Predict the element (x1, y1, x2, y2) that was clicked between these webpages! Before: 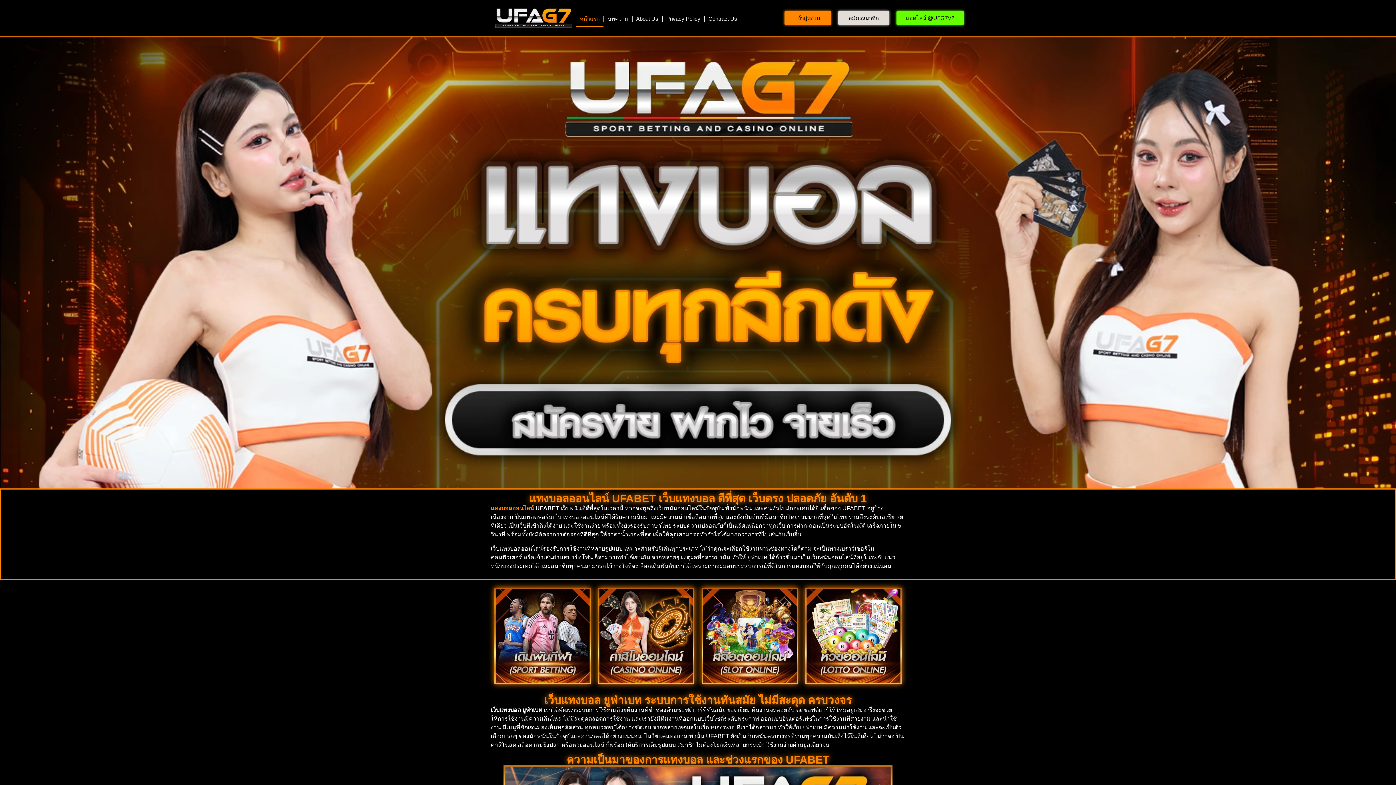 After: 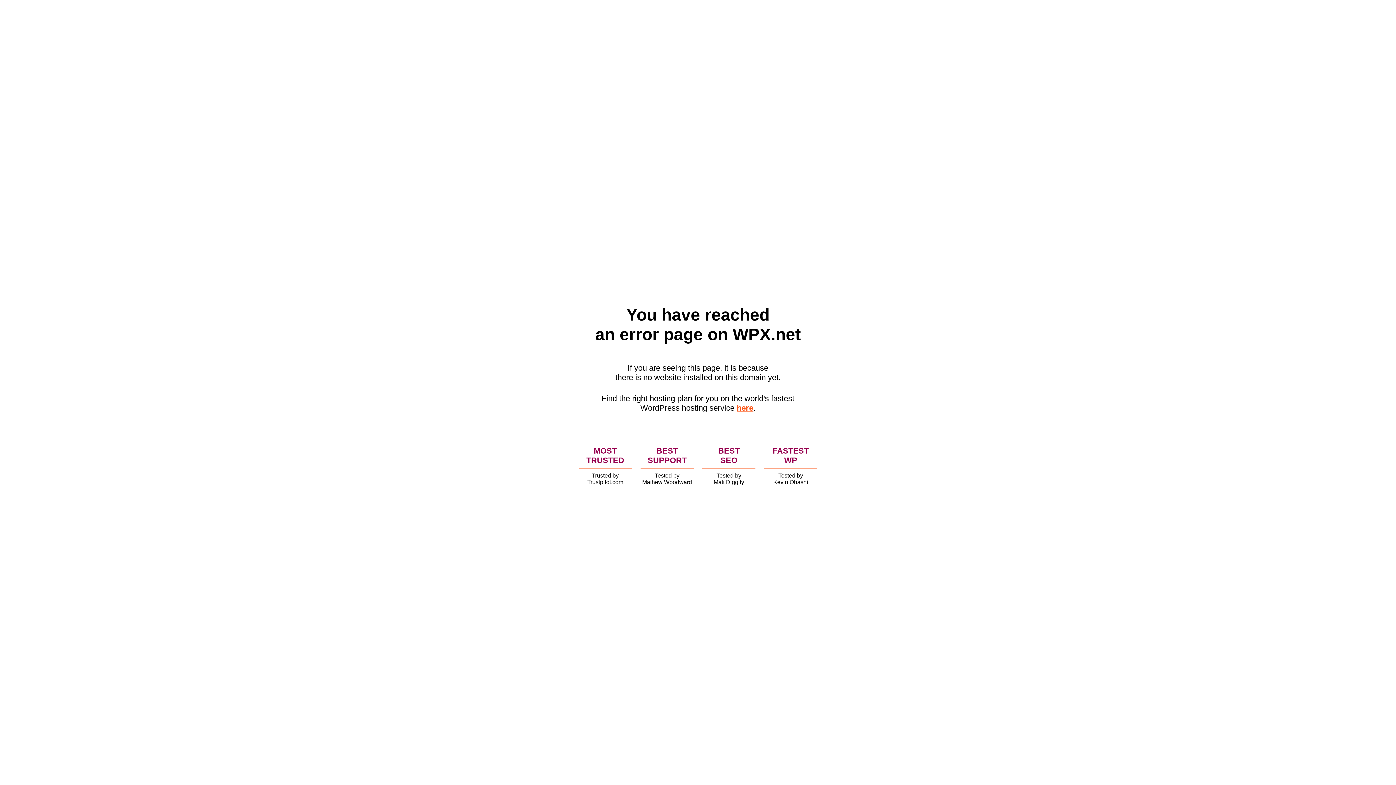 Action: label: About Us bbox: (632, 10, 662, 27)